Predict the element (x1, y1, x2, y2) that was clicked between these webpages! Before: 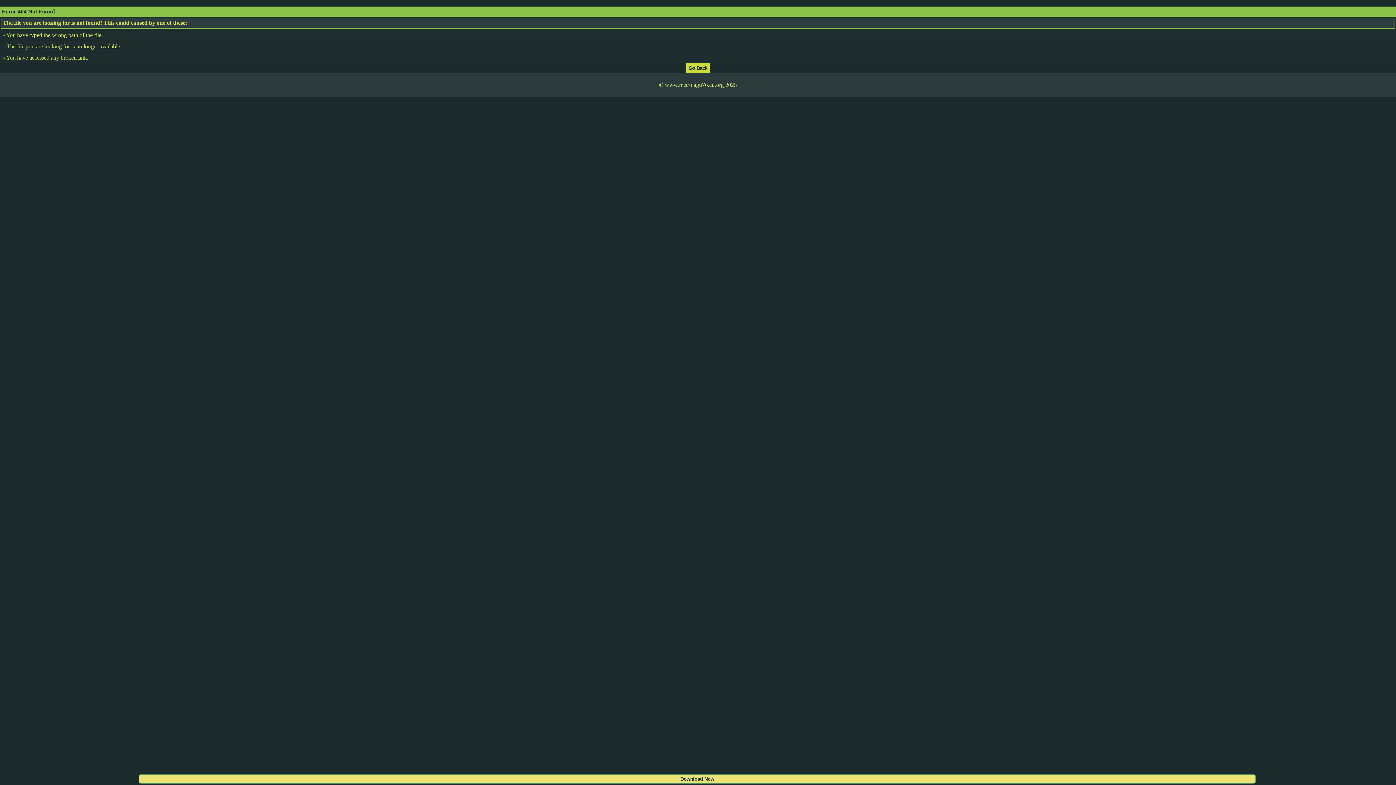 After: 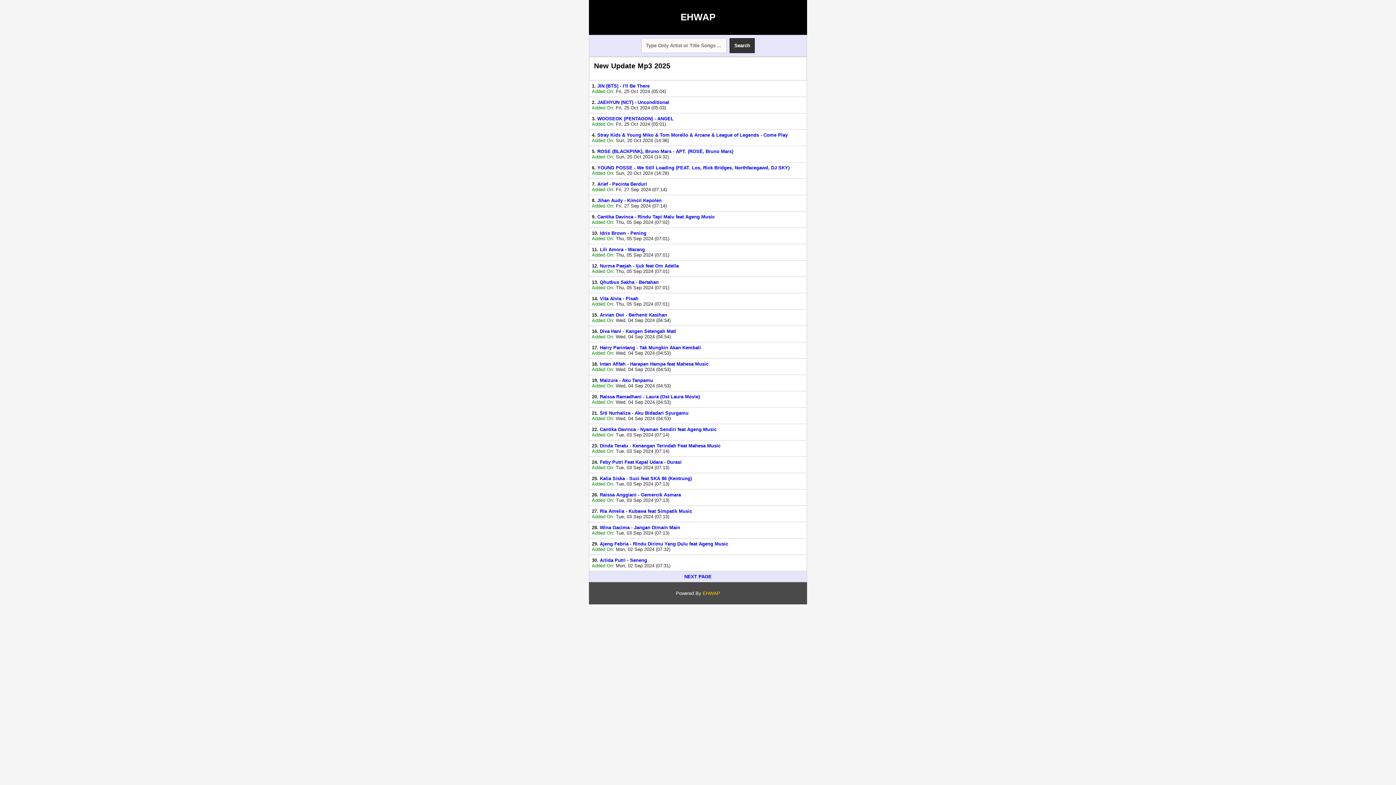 Action: bbox: (686, 64, 709, 70)